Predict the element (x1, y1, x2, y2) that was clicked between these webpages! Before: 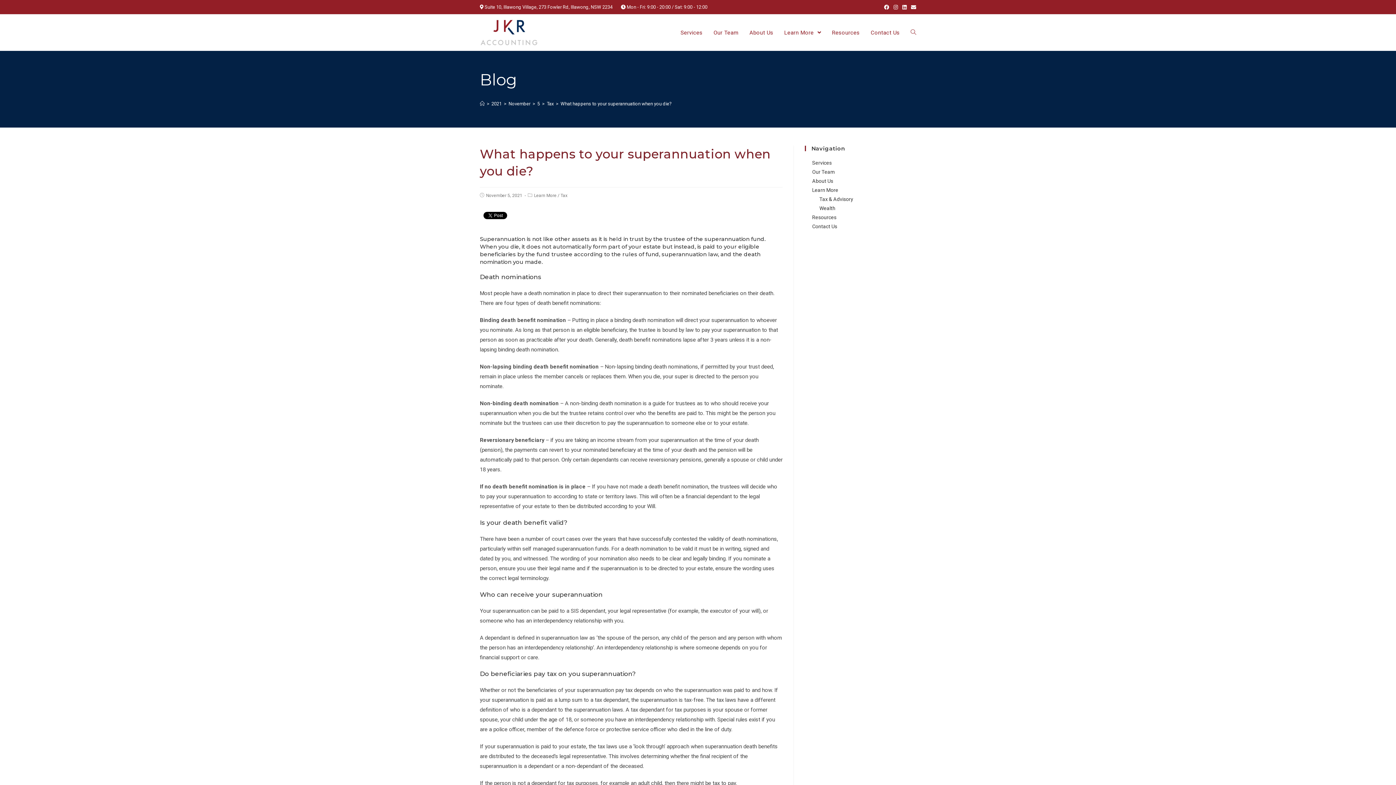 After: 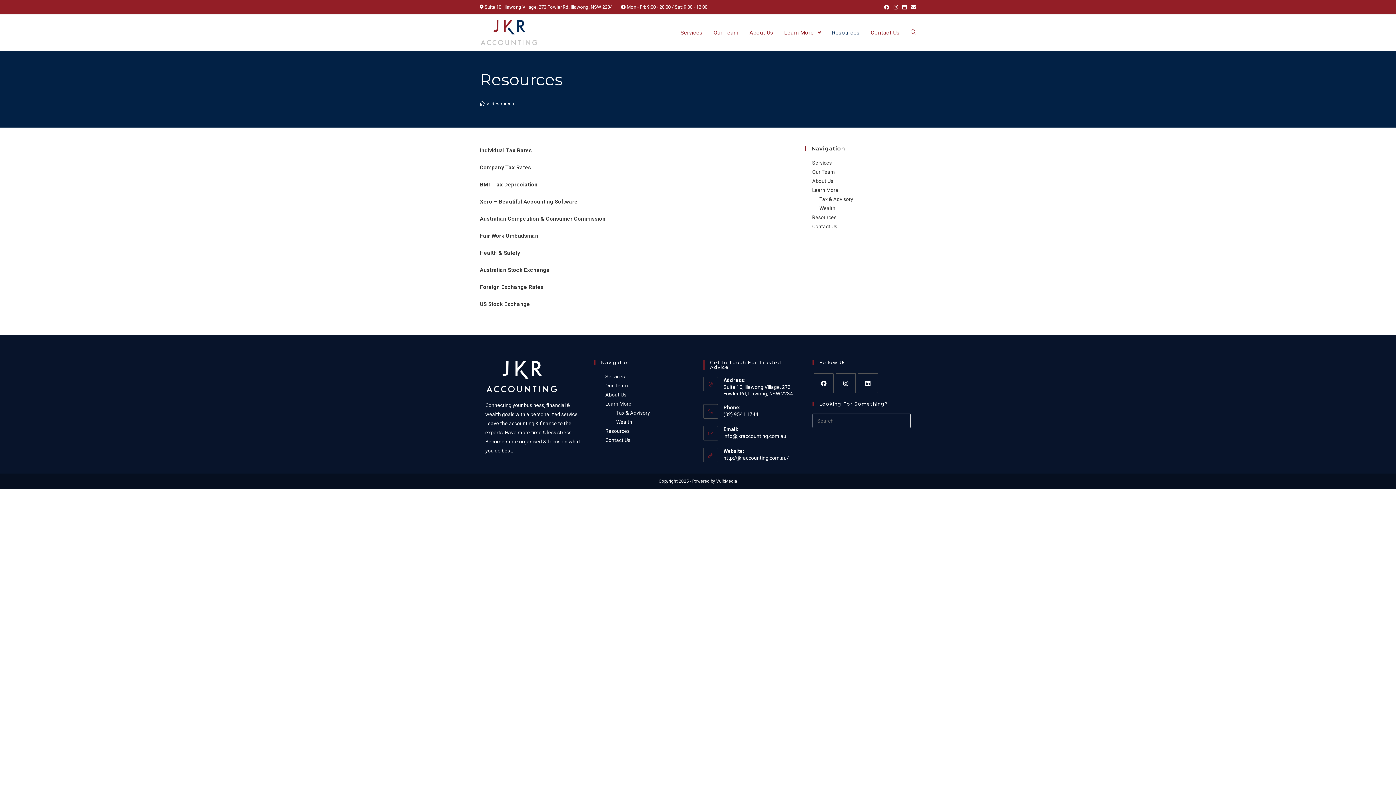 Action: bbox: (812, 214, 836, 220) label: Resources